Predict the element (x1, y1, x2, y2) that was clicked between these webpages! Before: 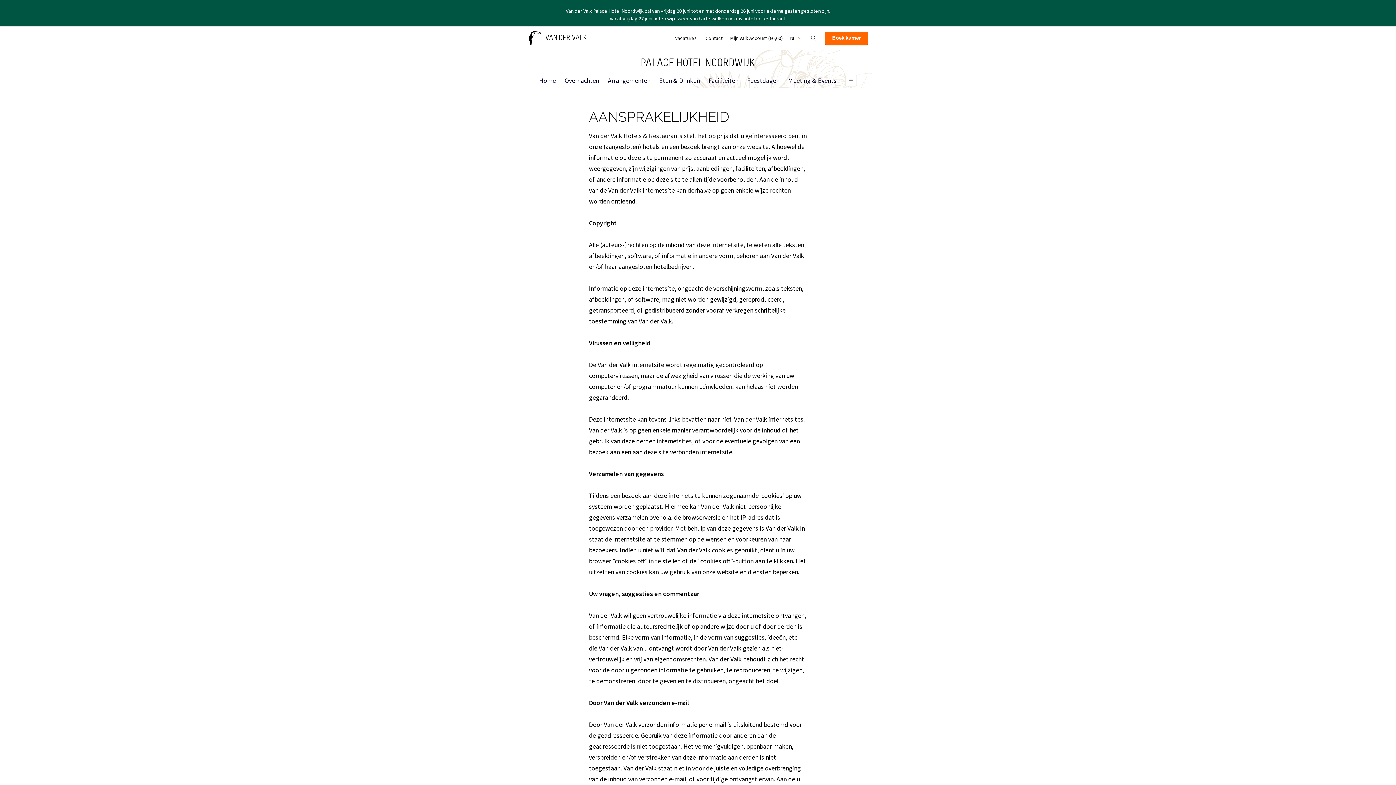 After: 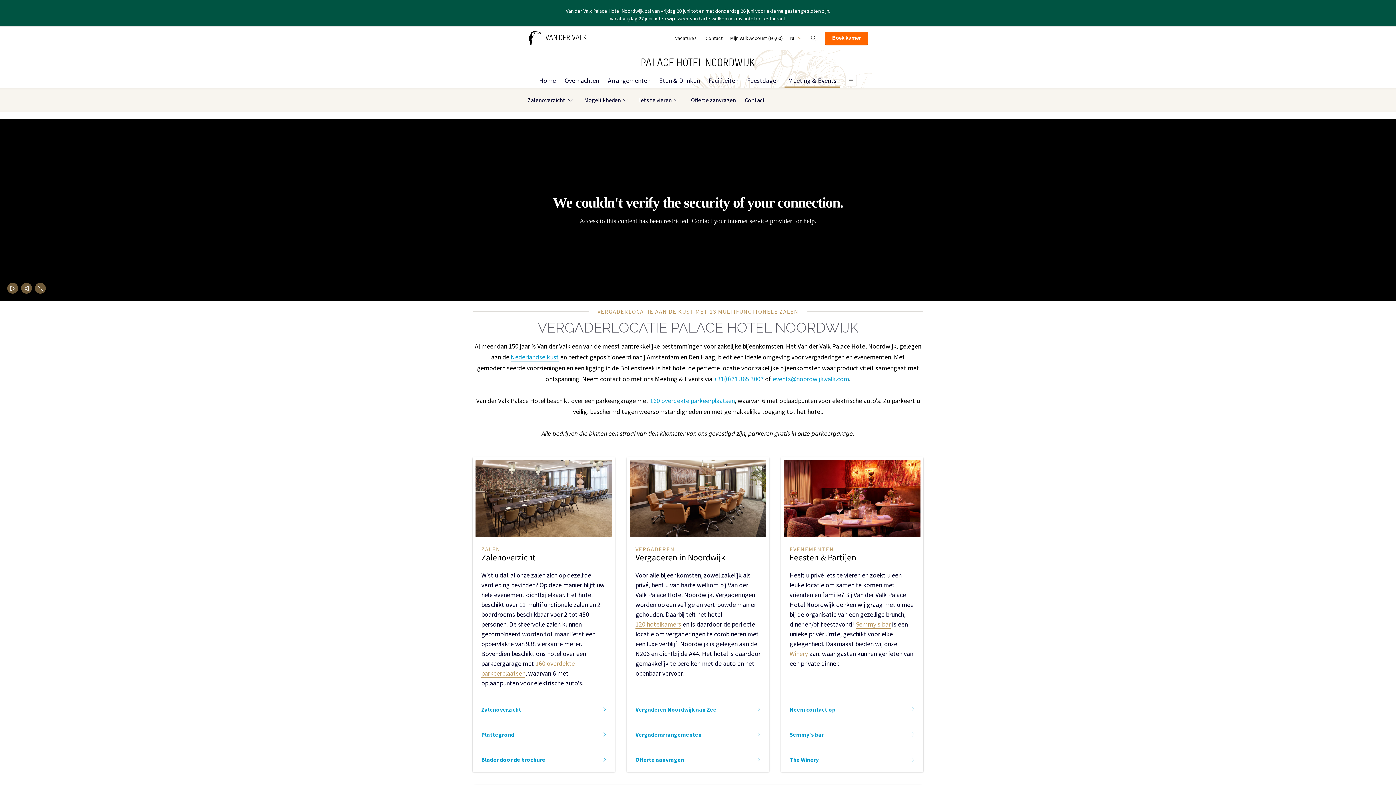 Action: label: Meeting & Events bbox: (784, 73, 840, 88)